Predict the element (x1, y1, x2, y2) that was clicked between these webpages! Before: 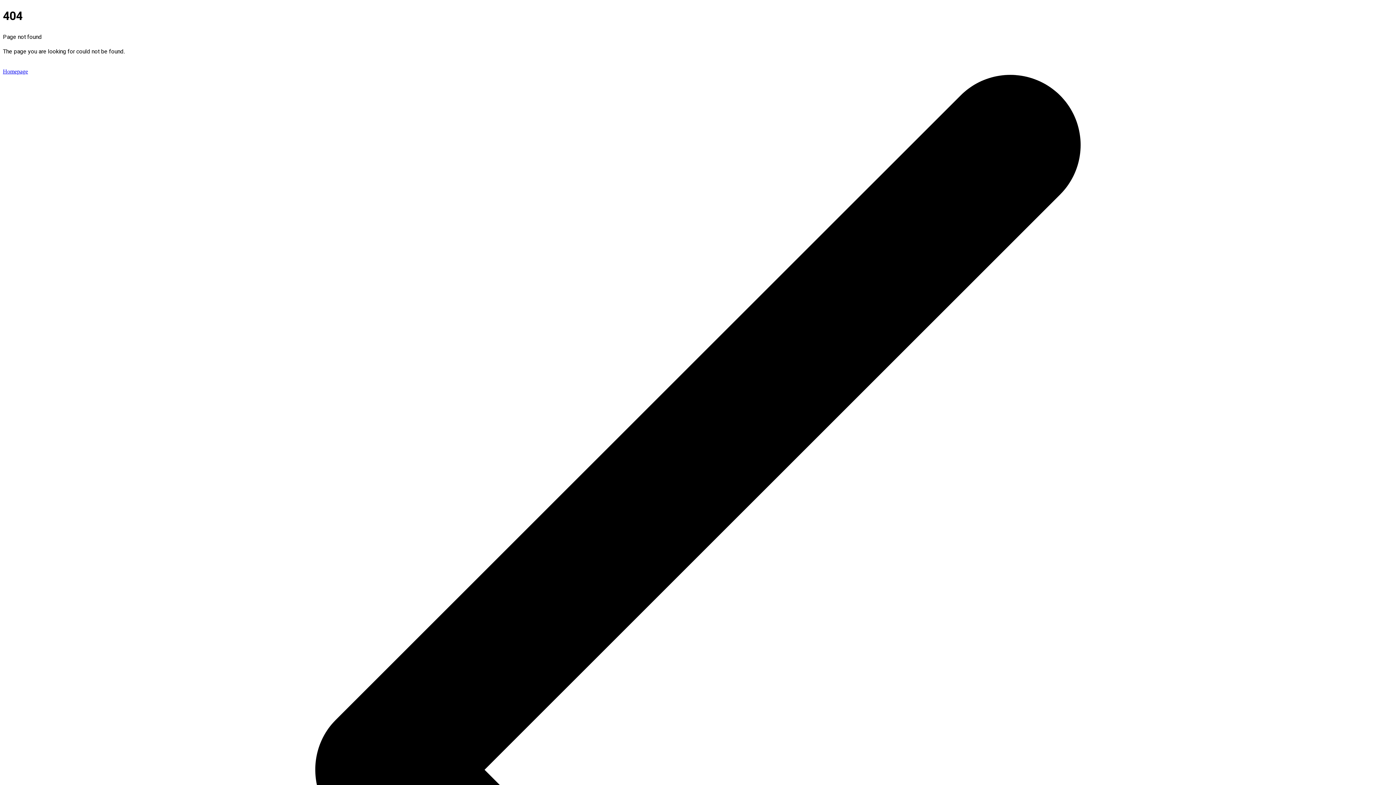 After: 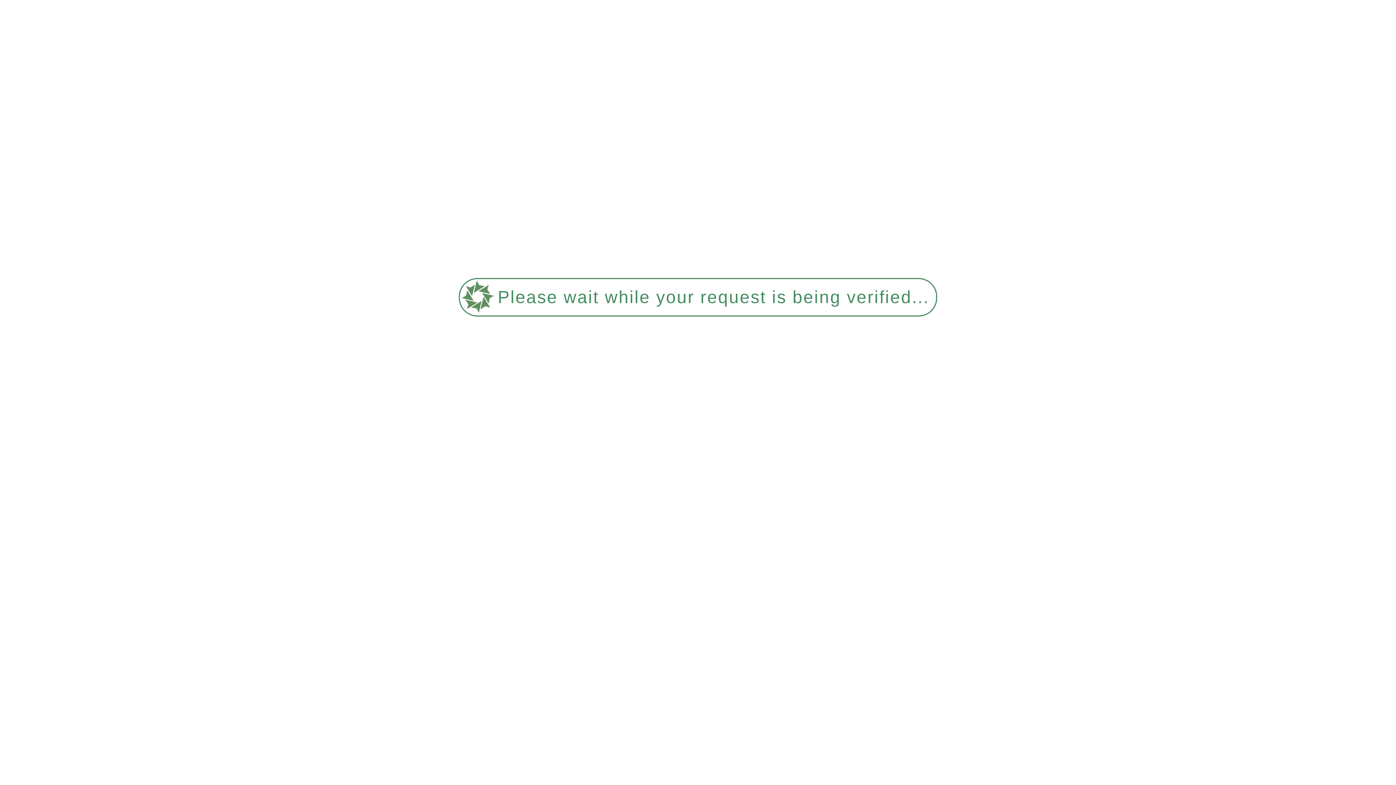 Action: bbox: (2, 68, 28, 74) label: Homepage